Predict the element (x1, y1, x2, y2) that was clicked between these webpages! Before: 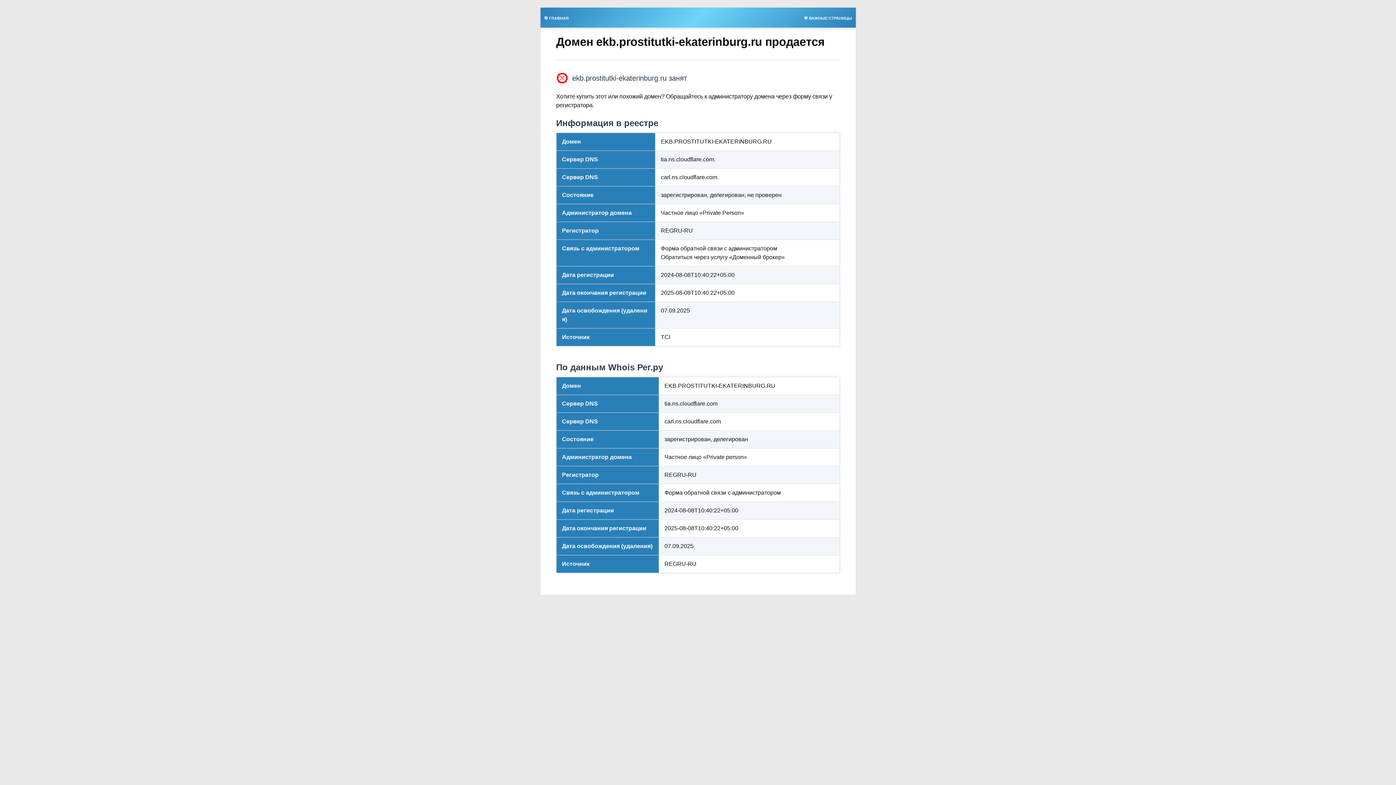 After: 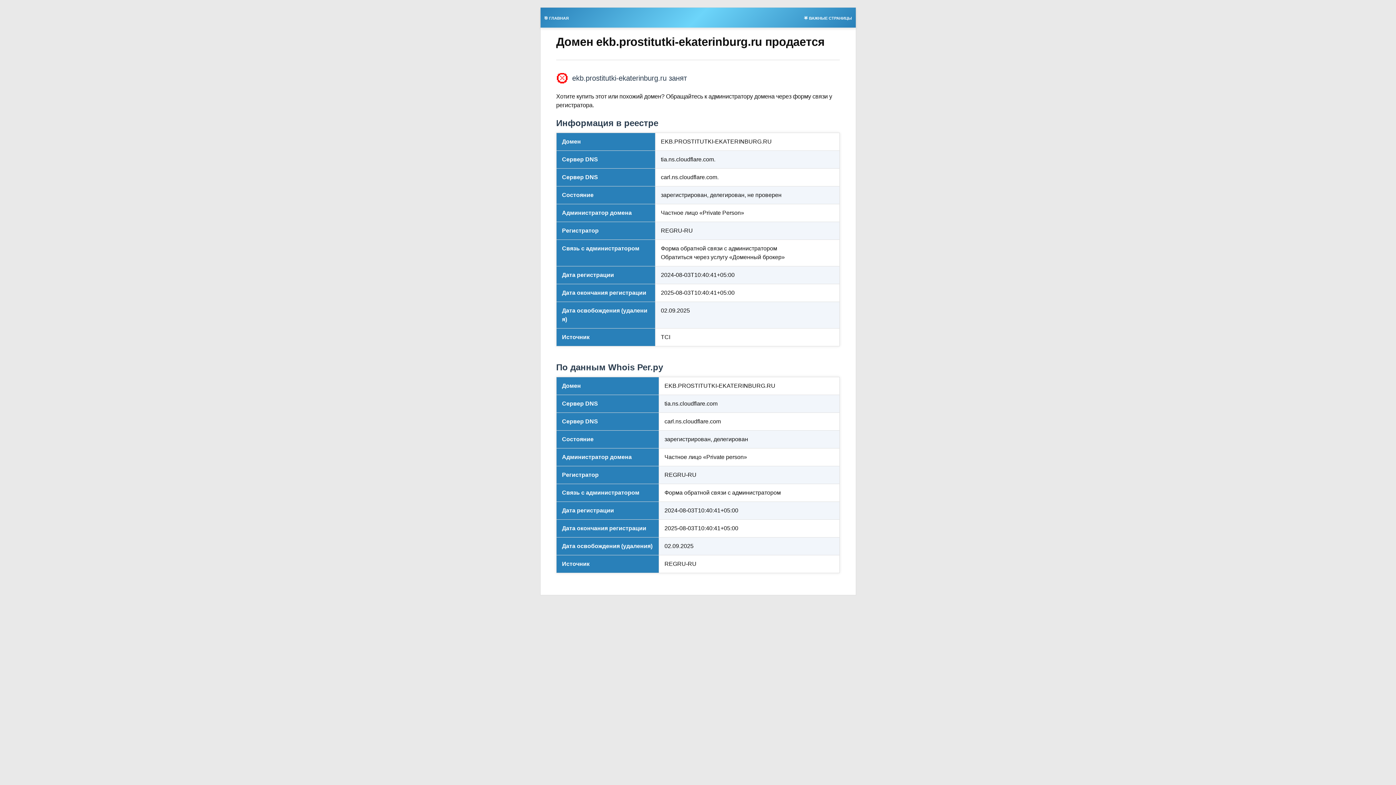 Action: label: 🎯 ГЛАВНАЯ bbox: (540, 13, 572, 21)